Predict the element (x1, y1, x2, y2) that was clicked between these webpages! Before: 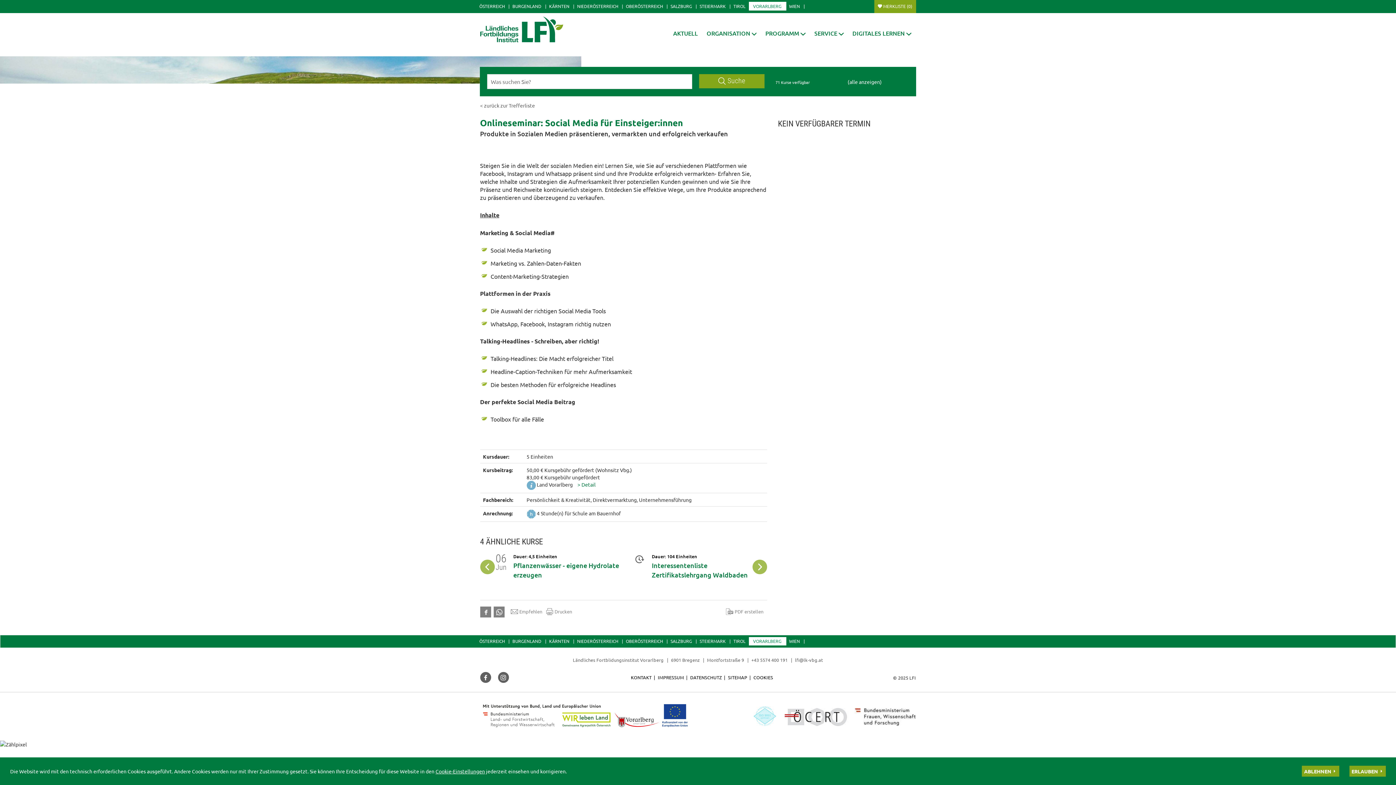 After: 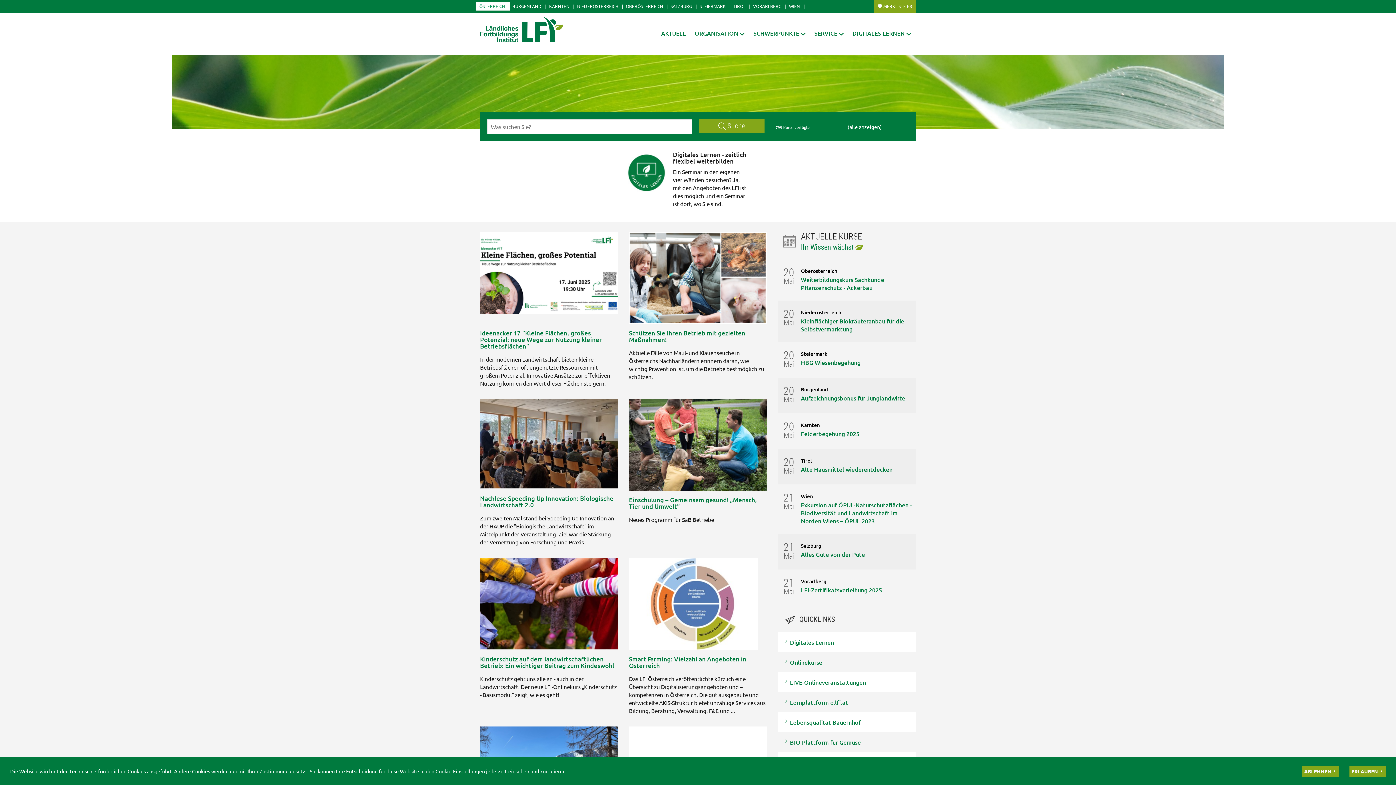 Action: bbox: (479, 1, 509, 10) label: ÖSTERREICH